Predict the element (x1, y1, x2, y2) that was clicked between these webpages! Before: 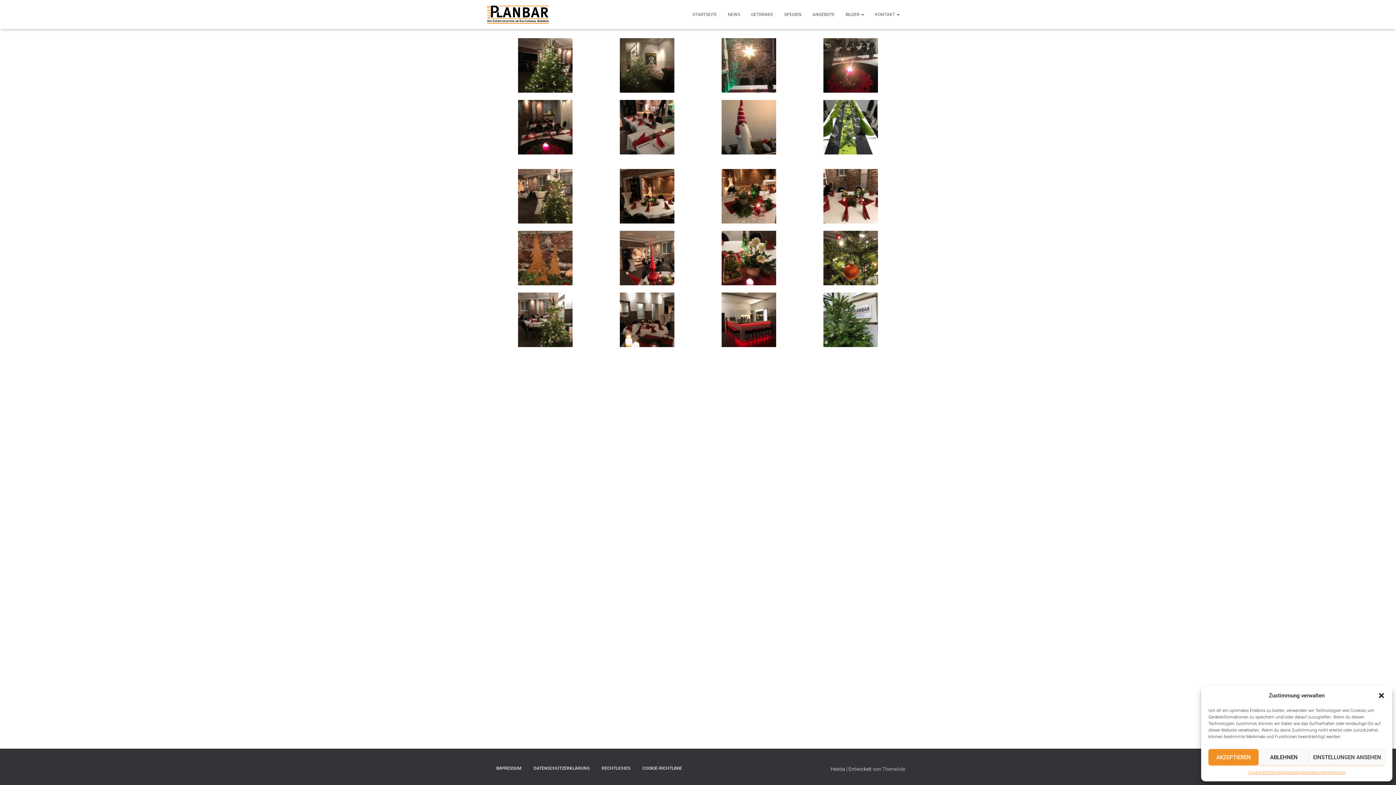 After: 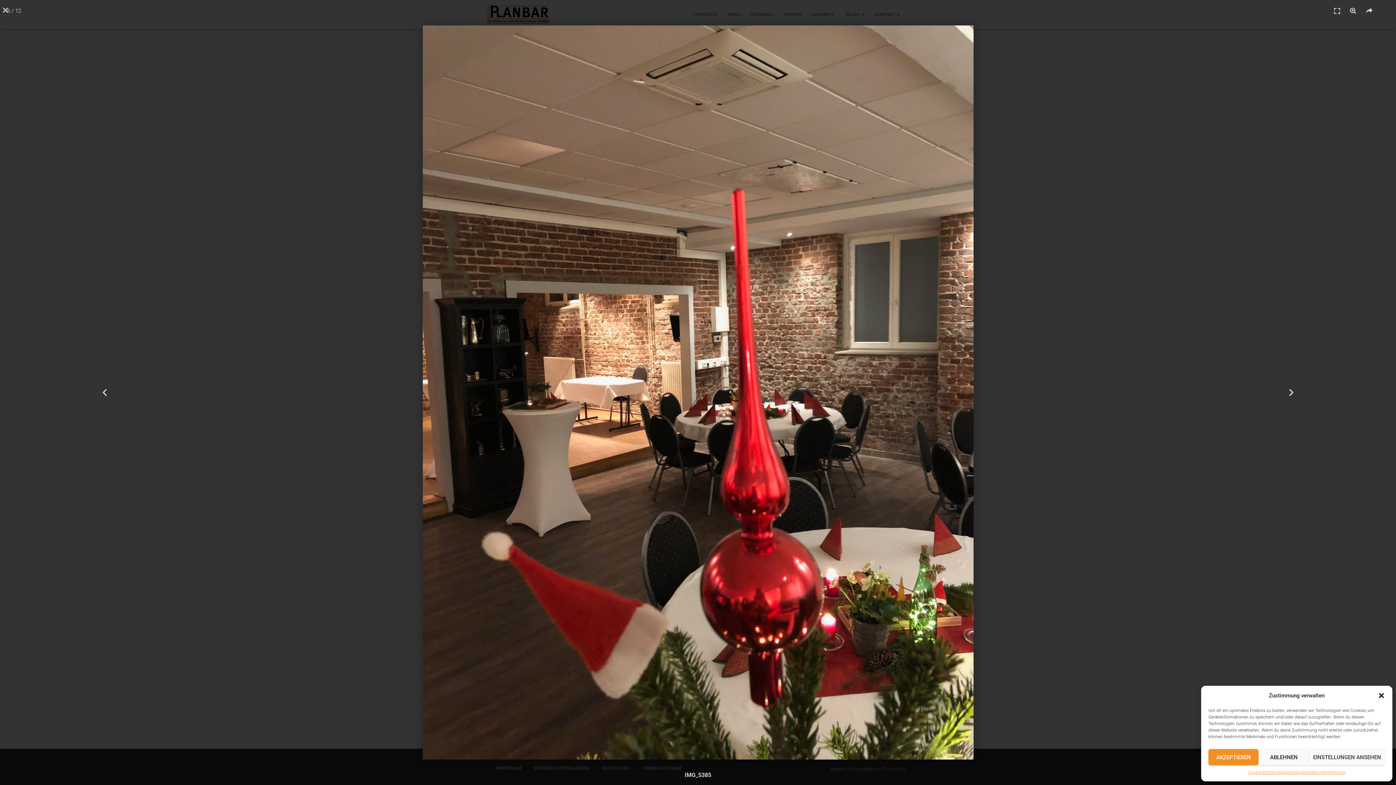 Action: bbox: (620, 254, 674, 260)